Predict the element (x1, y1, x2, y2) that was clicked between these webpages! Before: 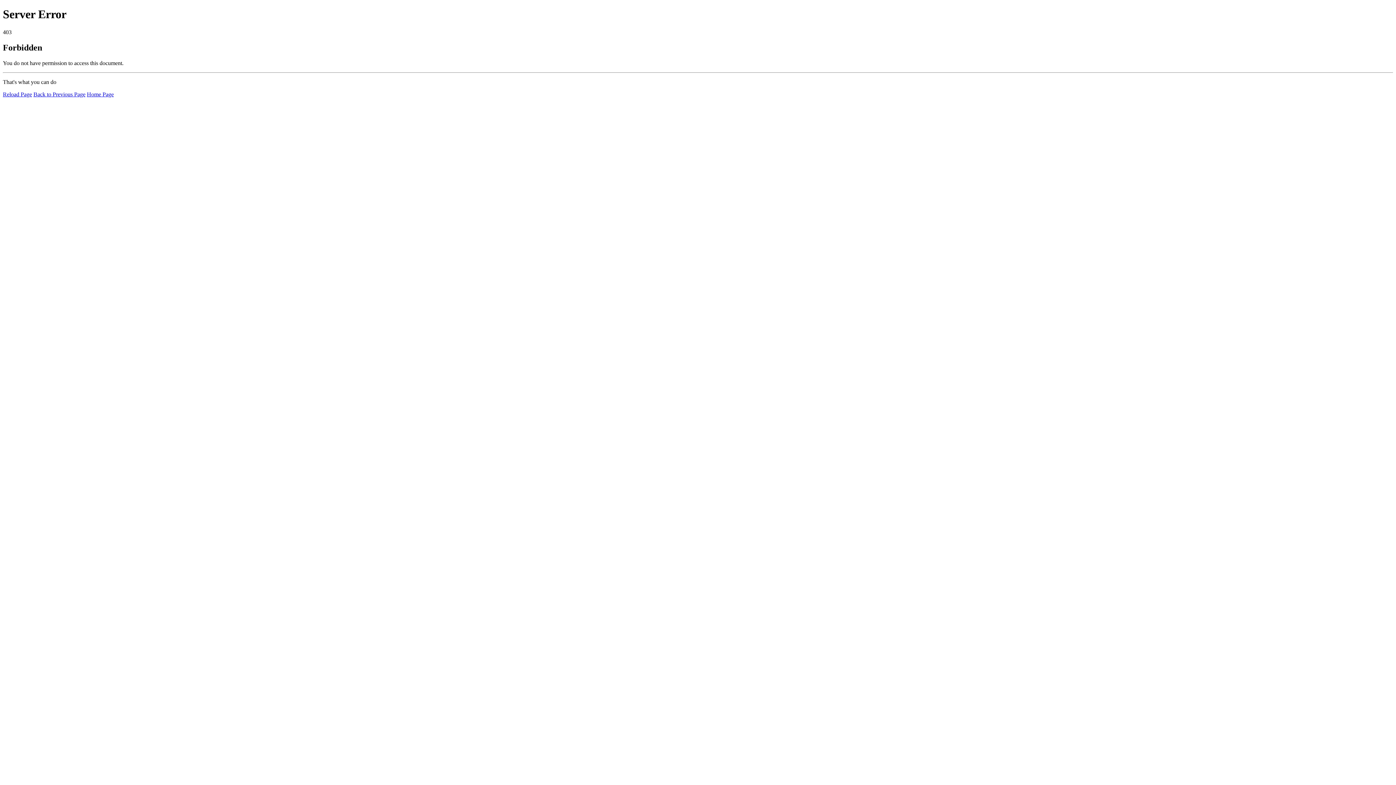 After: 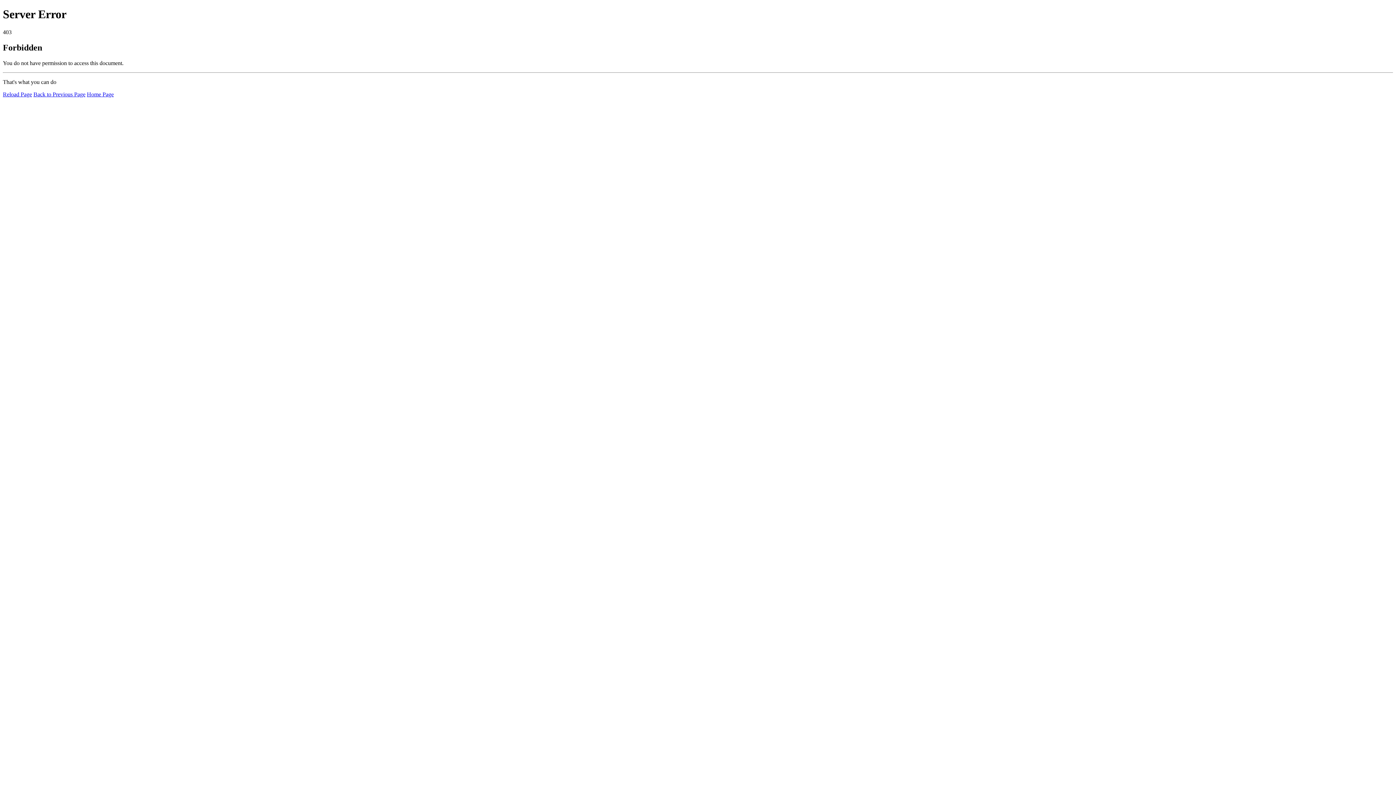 Action: label: Reload Page bbox: (2, 91, 32, 97)